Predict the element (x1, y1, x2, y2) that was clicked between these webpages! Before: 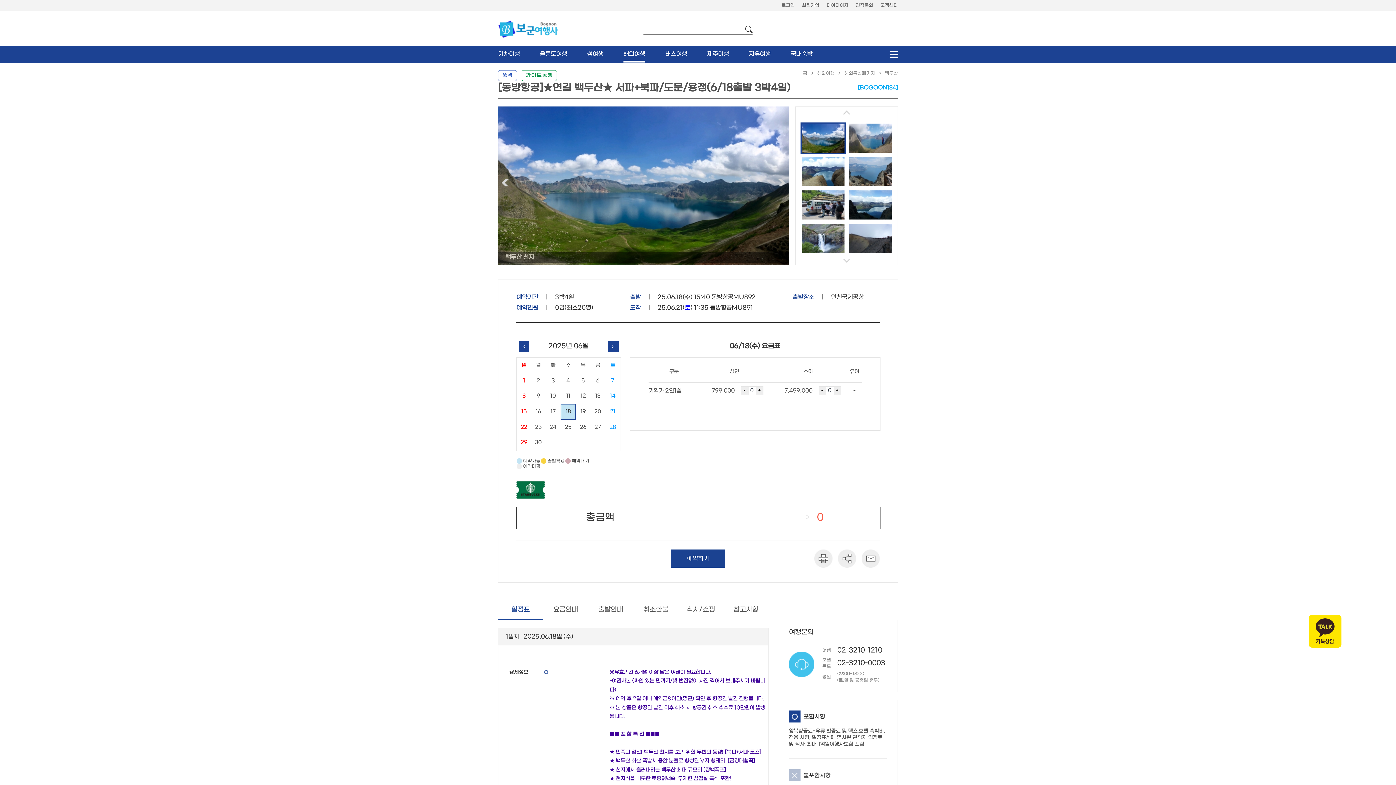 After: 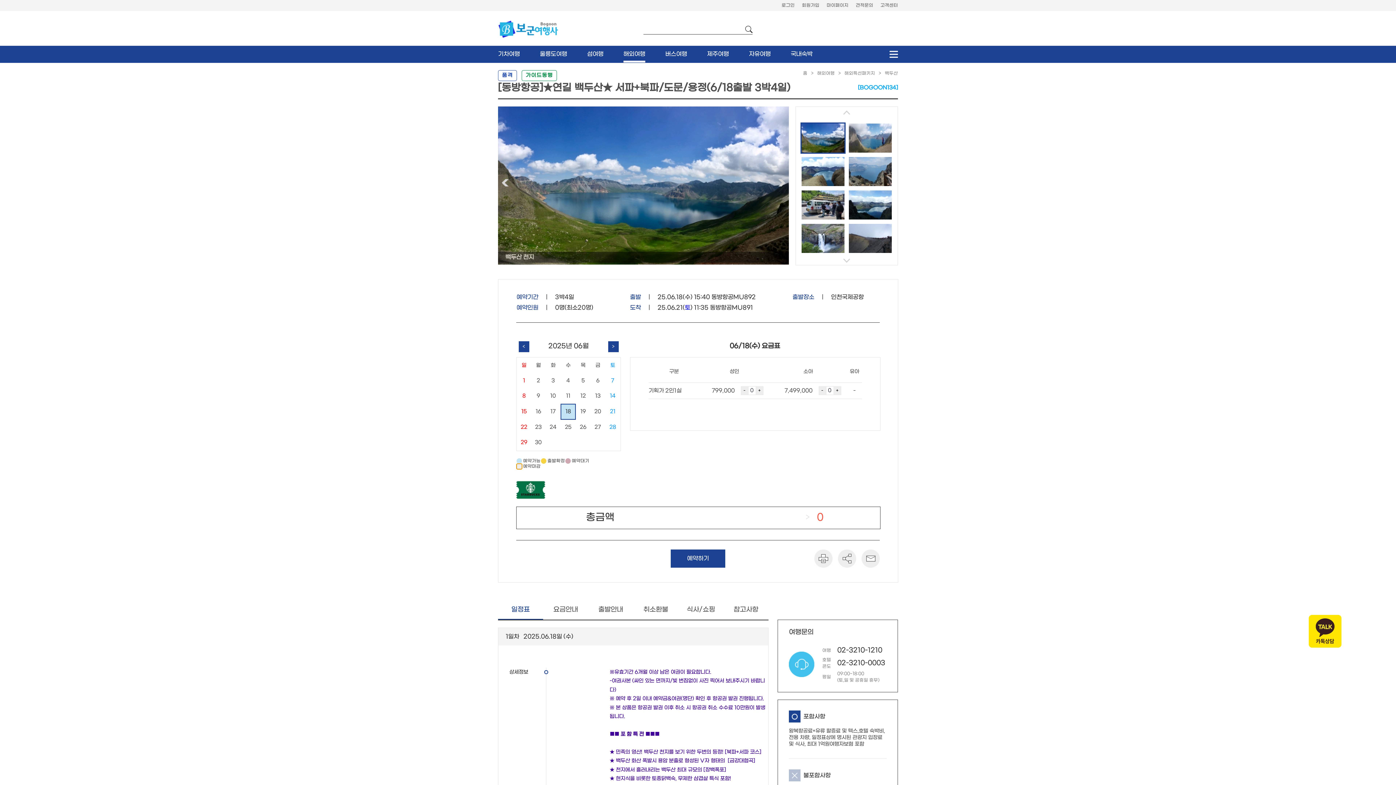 Action: bbox: (516, 464, 522, 469)